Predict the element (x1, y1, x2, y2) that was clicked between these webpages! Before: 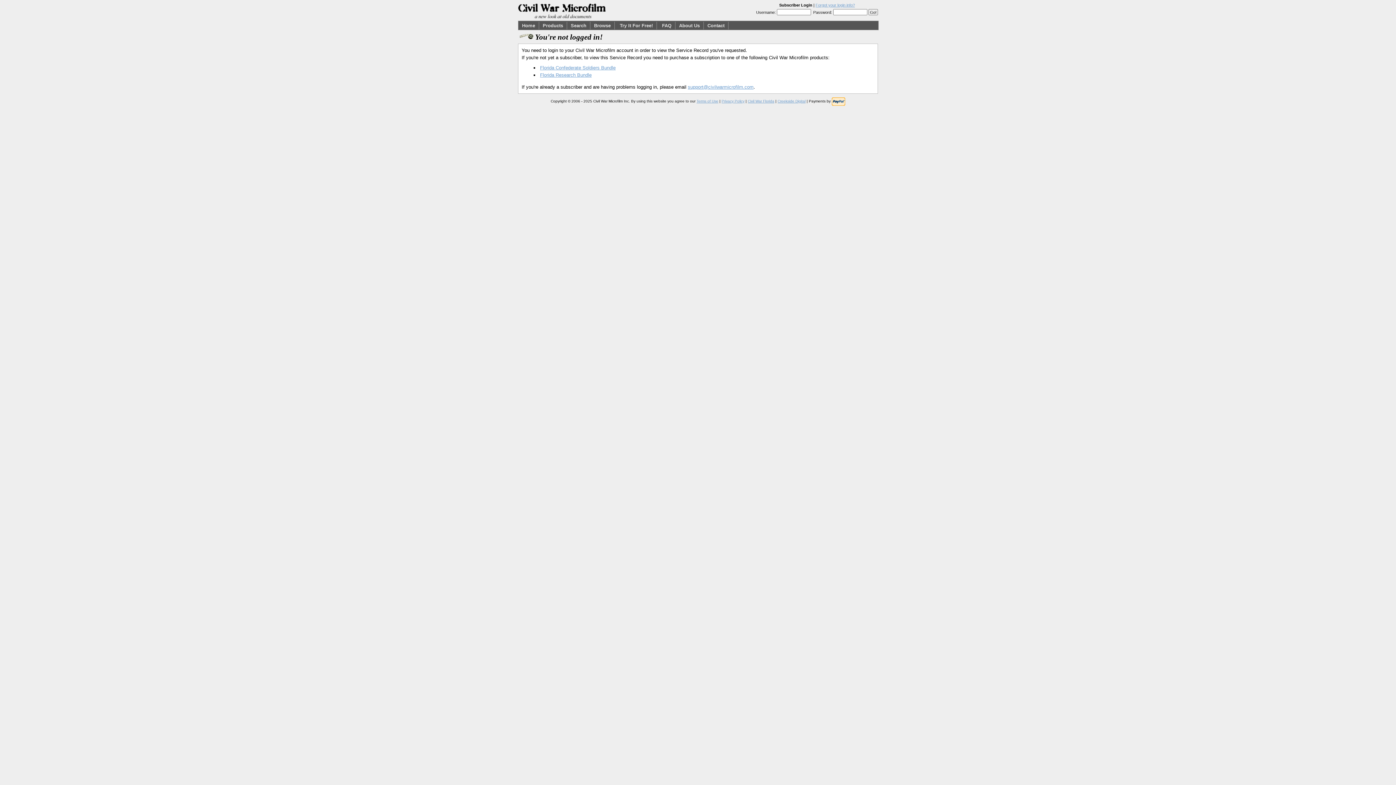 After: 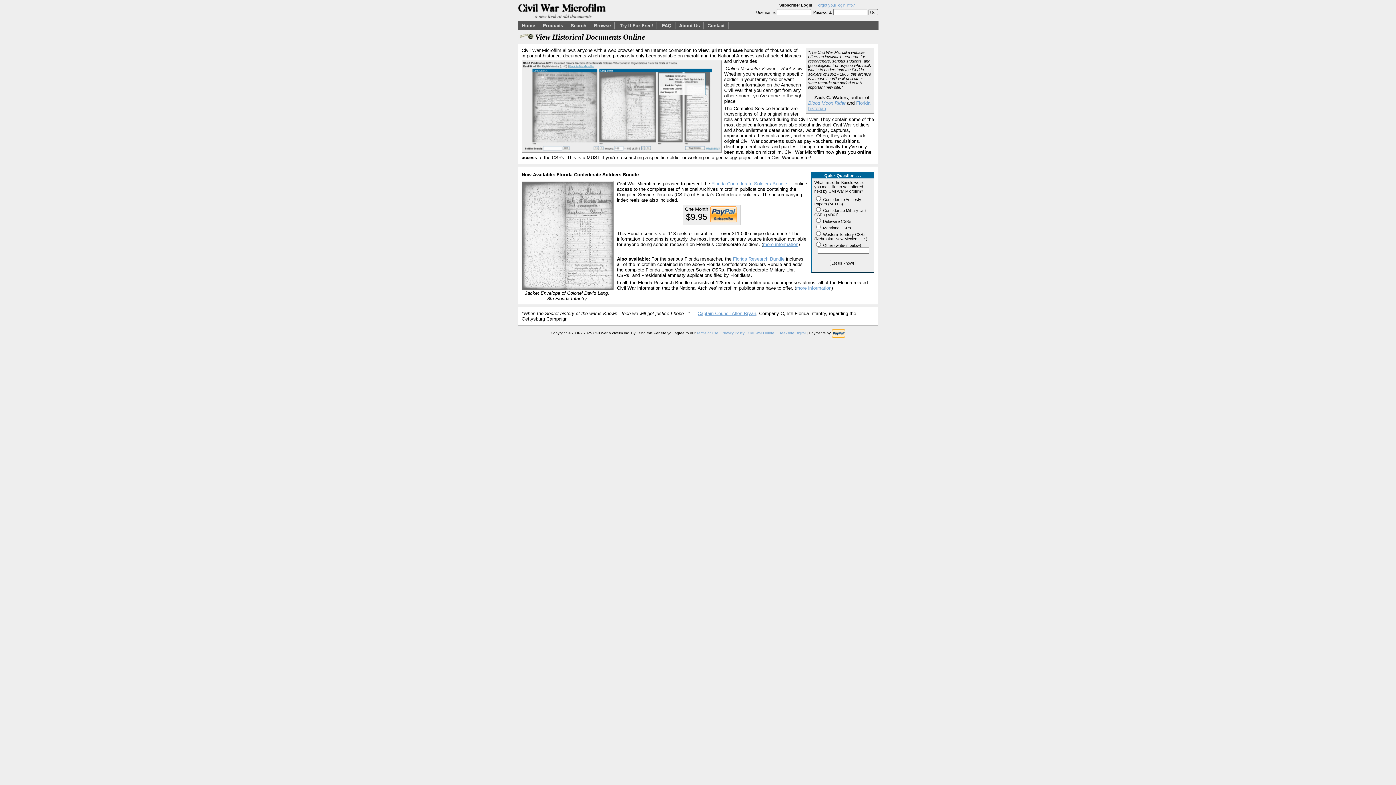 Action: bbox: (518, 13, 606, 20)